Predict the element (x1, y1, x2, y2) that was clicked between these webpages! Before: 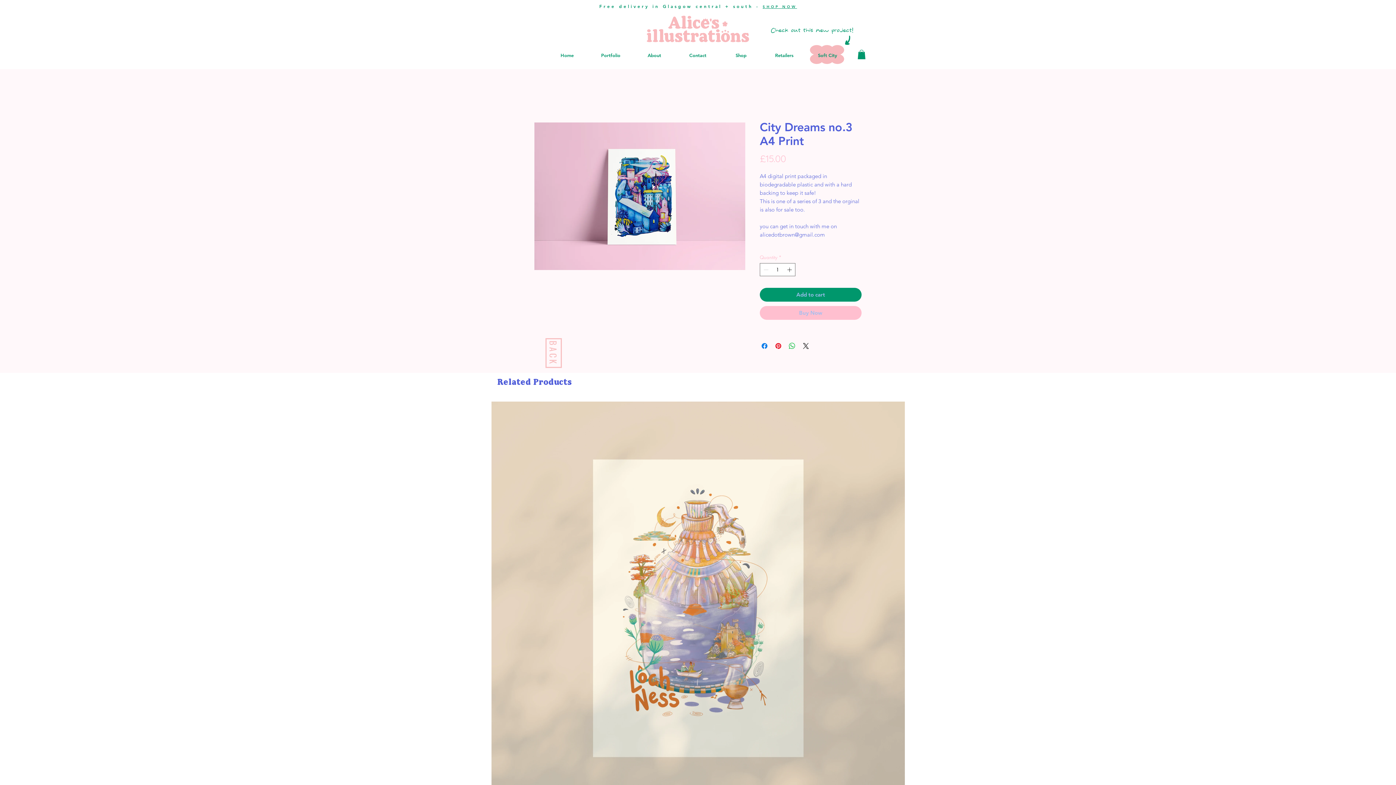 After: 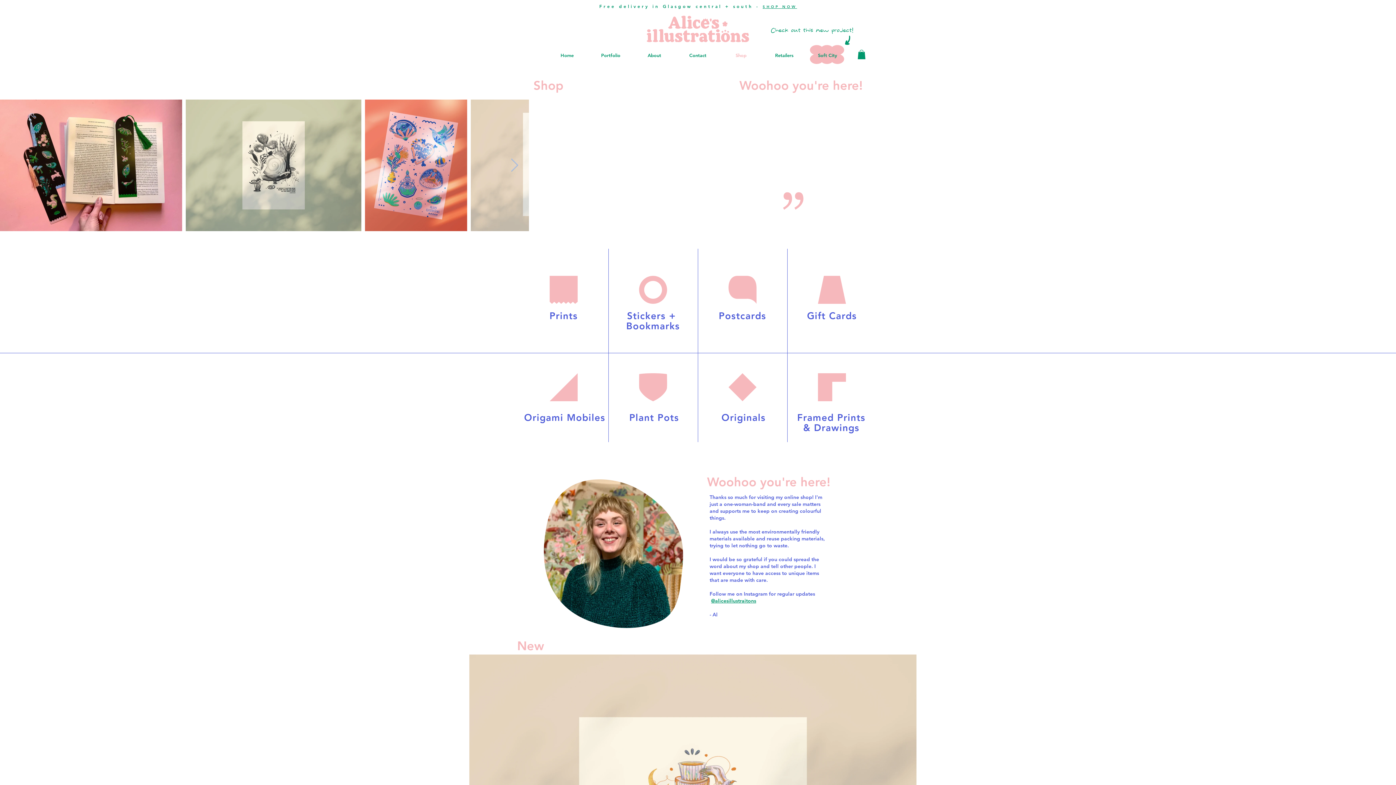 Action: label: BACK  bbox: (545, 338, 562, 368)